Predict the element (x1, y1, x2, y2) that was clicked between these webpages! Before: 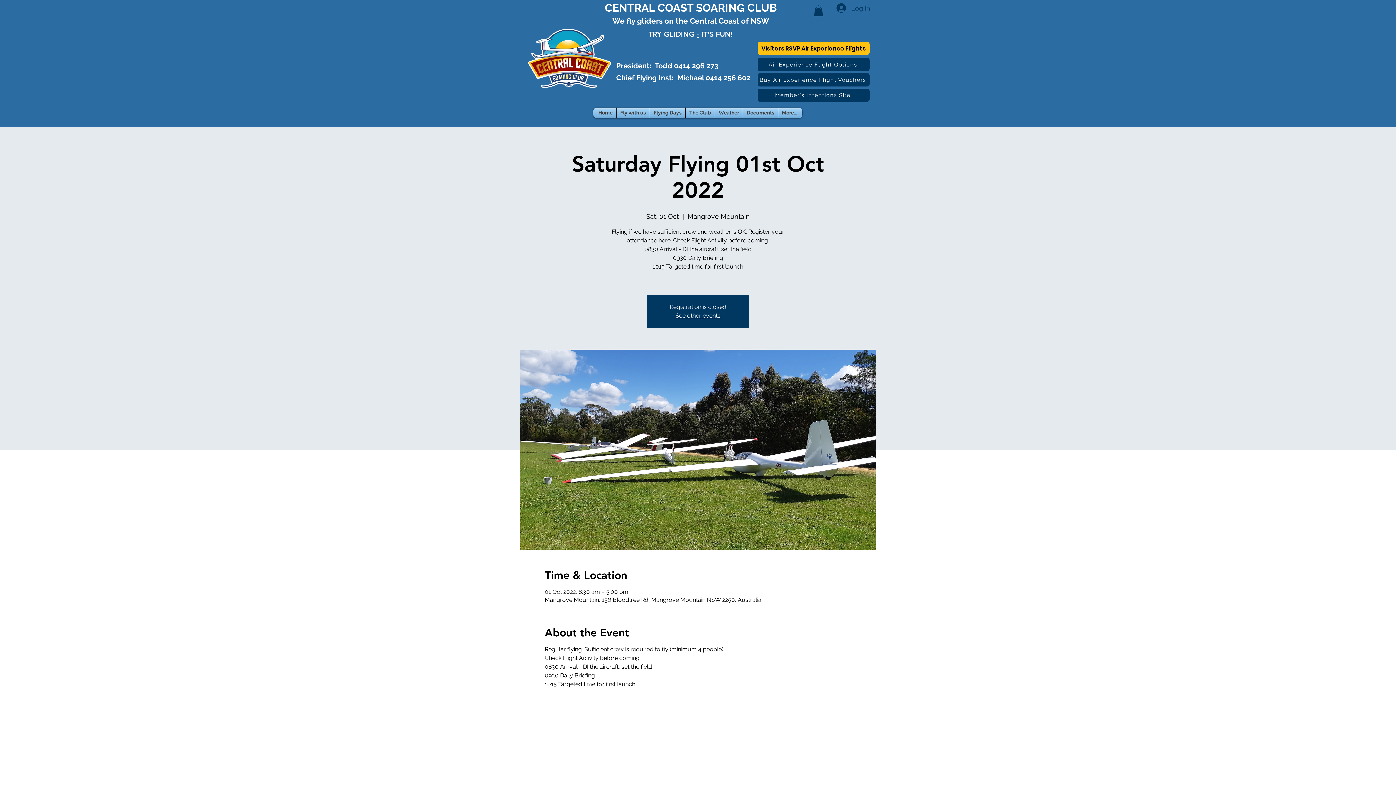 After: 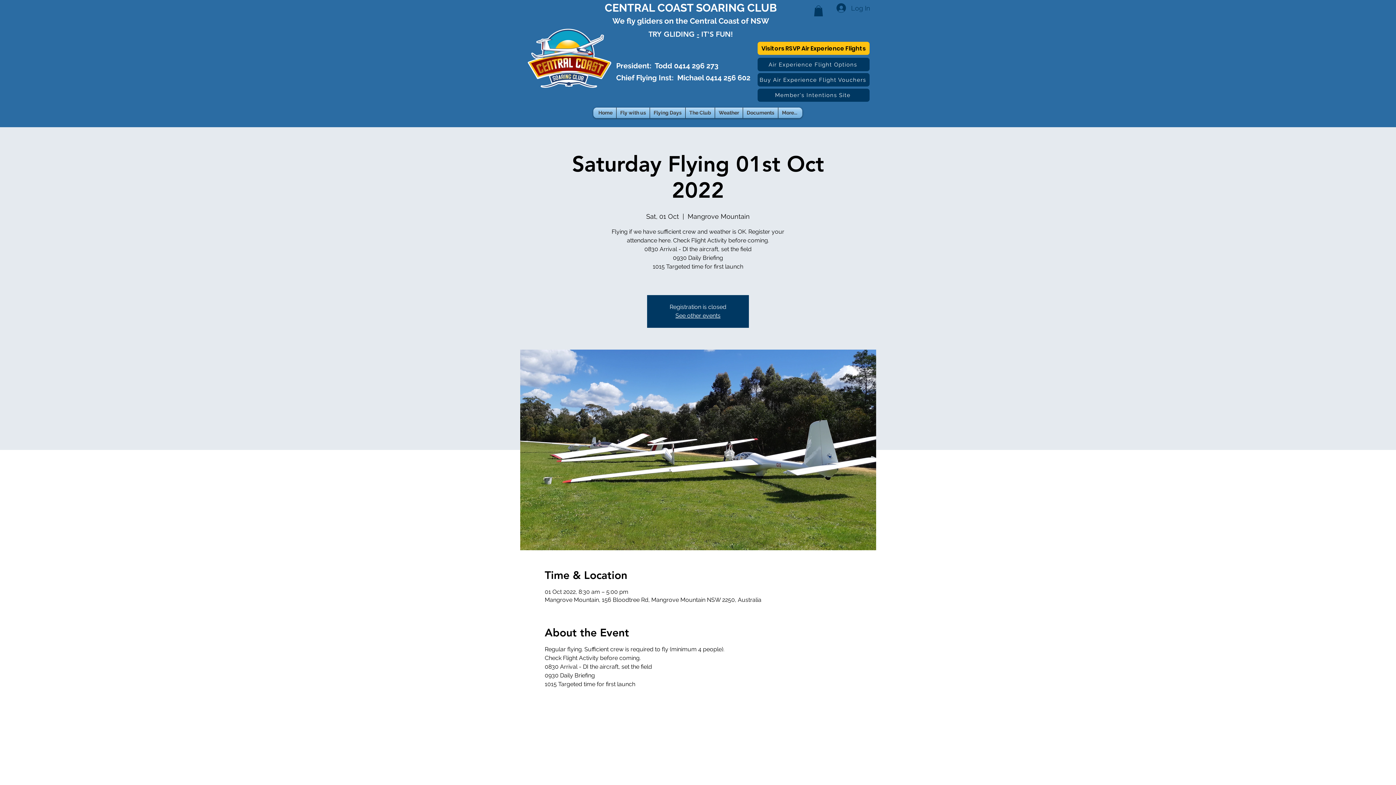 Action: label:    bbox: (616, 85, 620, 94)